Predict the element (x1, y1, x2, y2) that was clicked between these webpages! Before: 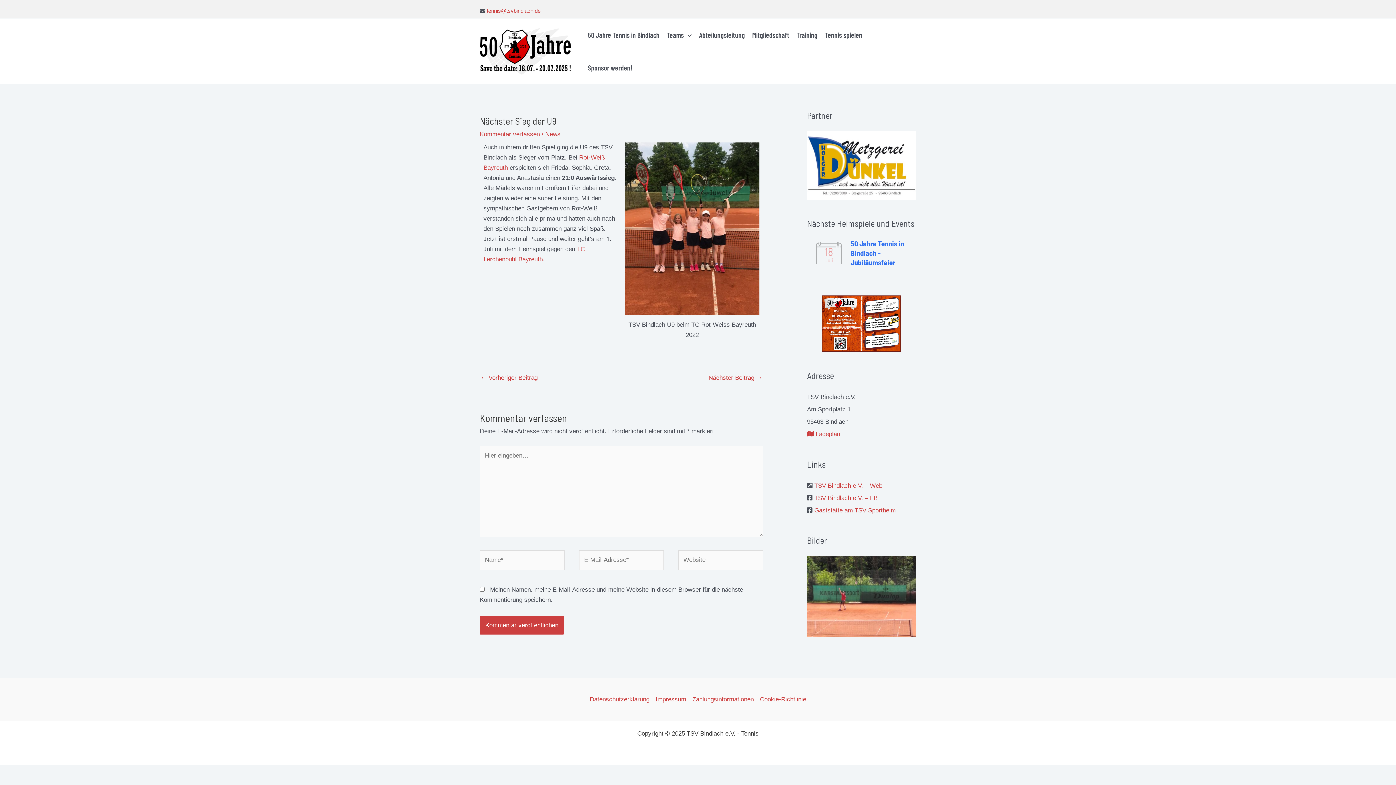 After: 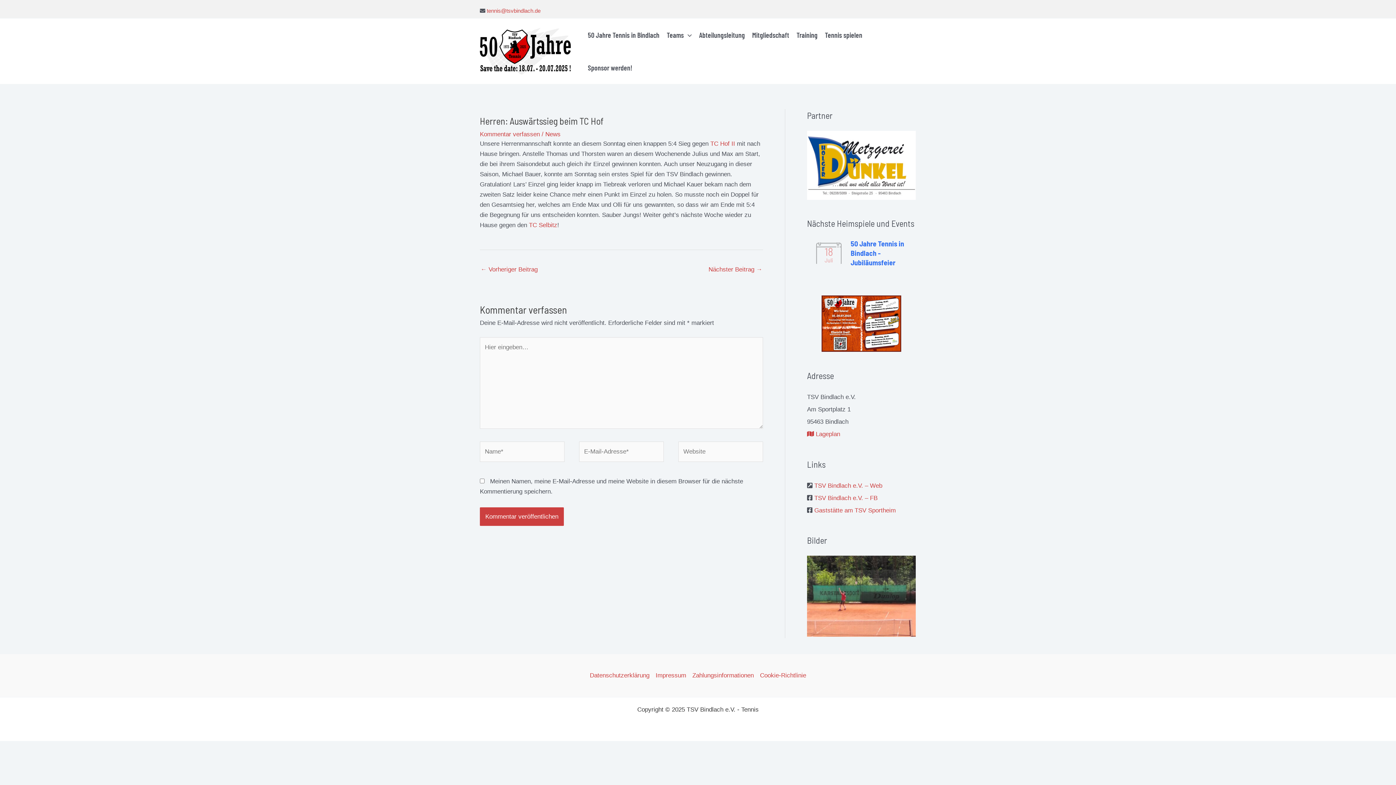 Action: label: ← Vorheriger Beitrag bbox: (480, 371, 537, 386)